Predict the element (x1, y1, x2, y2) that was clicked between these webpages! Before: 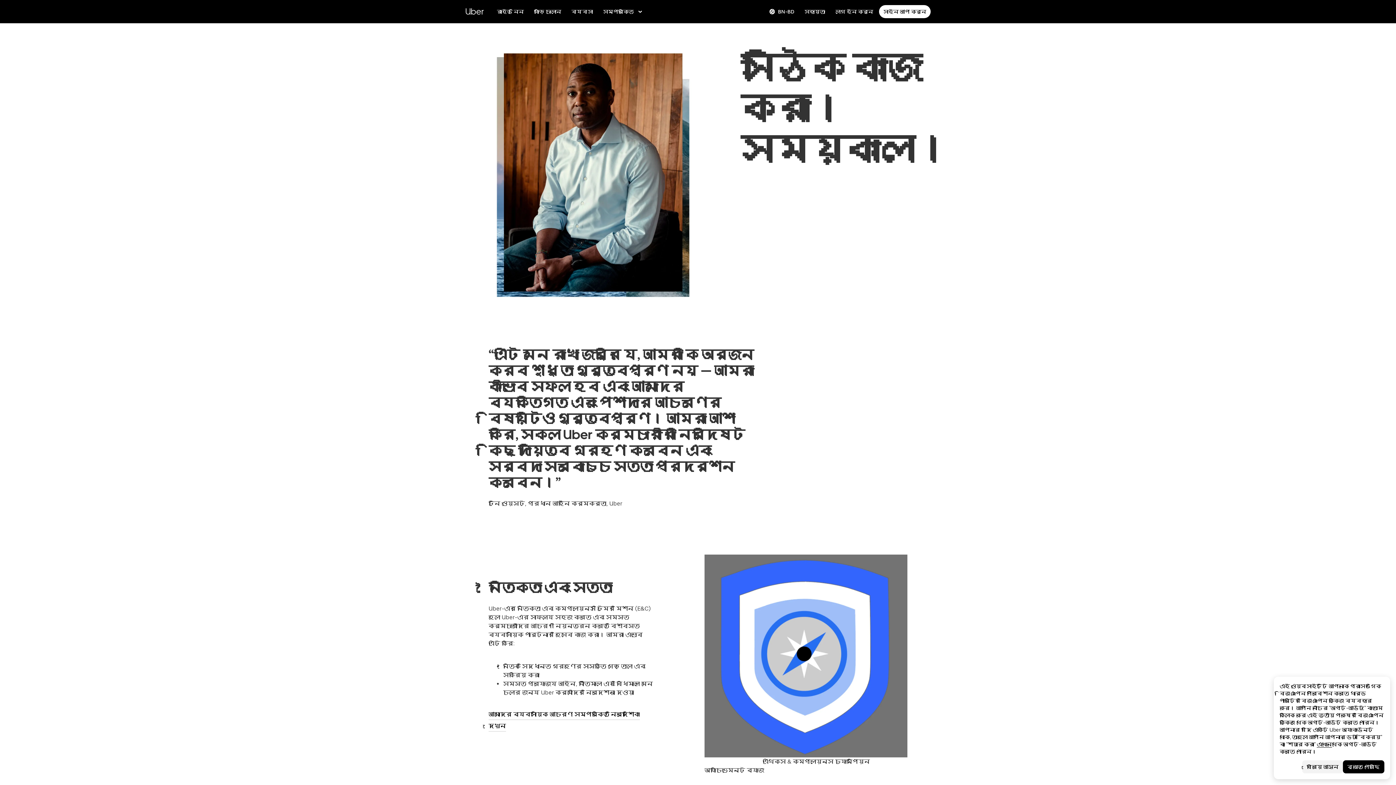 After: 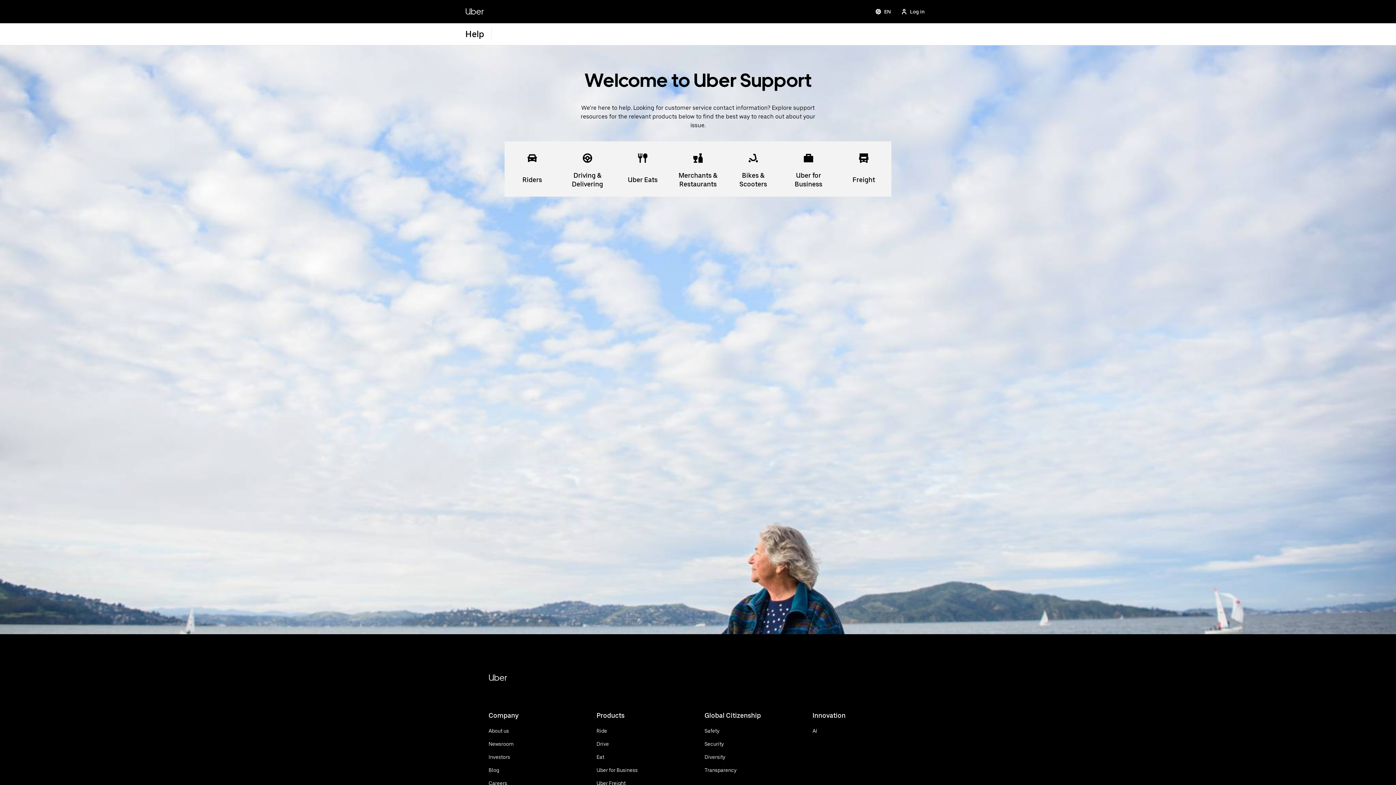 Action: bbox: (800, 5, 829, 18) label: সহায়তা পান